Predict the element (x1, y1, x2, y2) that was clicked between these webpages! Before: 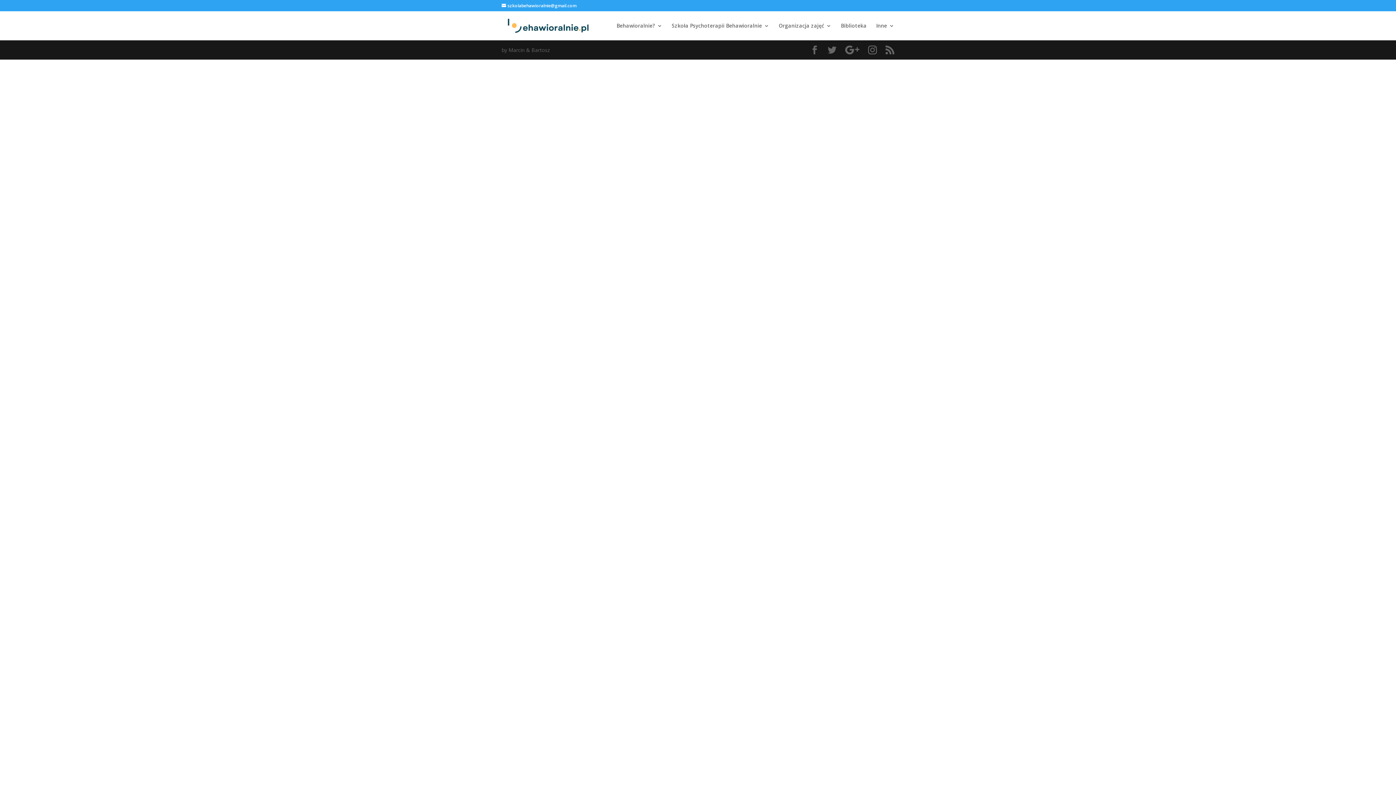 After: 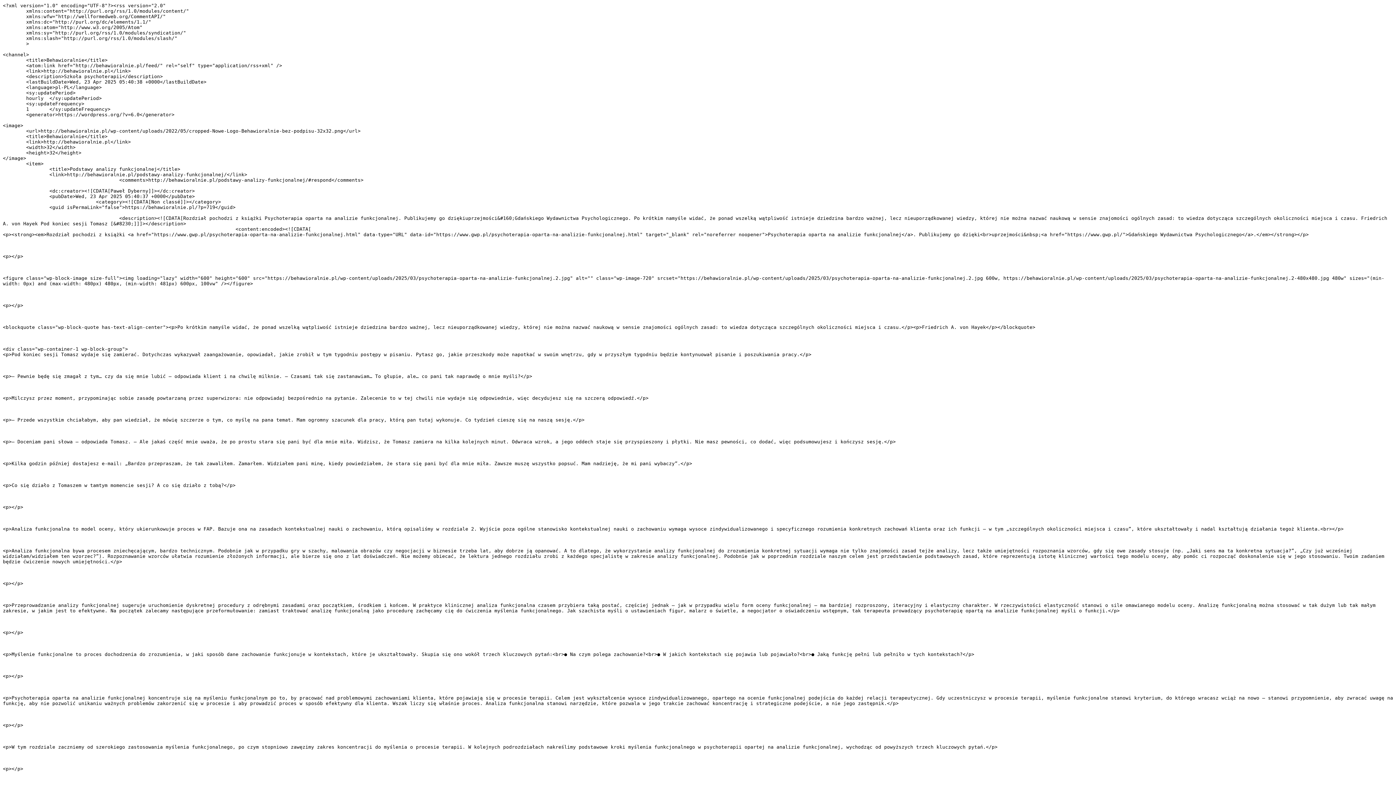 Action: bbox: (885, 45, 894, 54)